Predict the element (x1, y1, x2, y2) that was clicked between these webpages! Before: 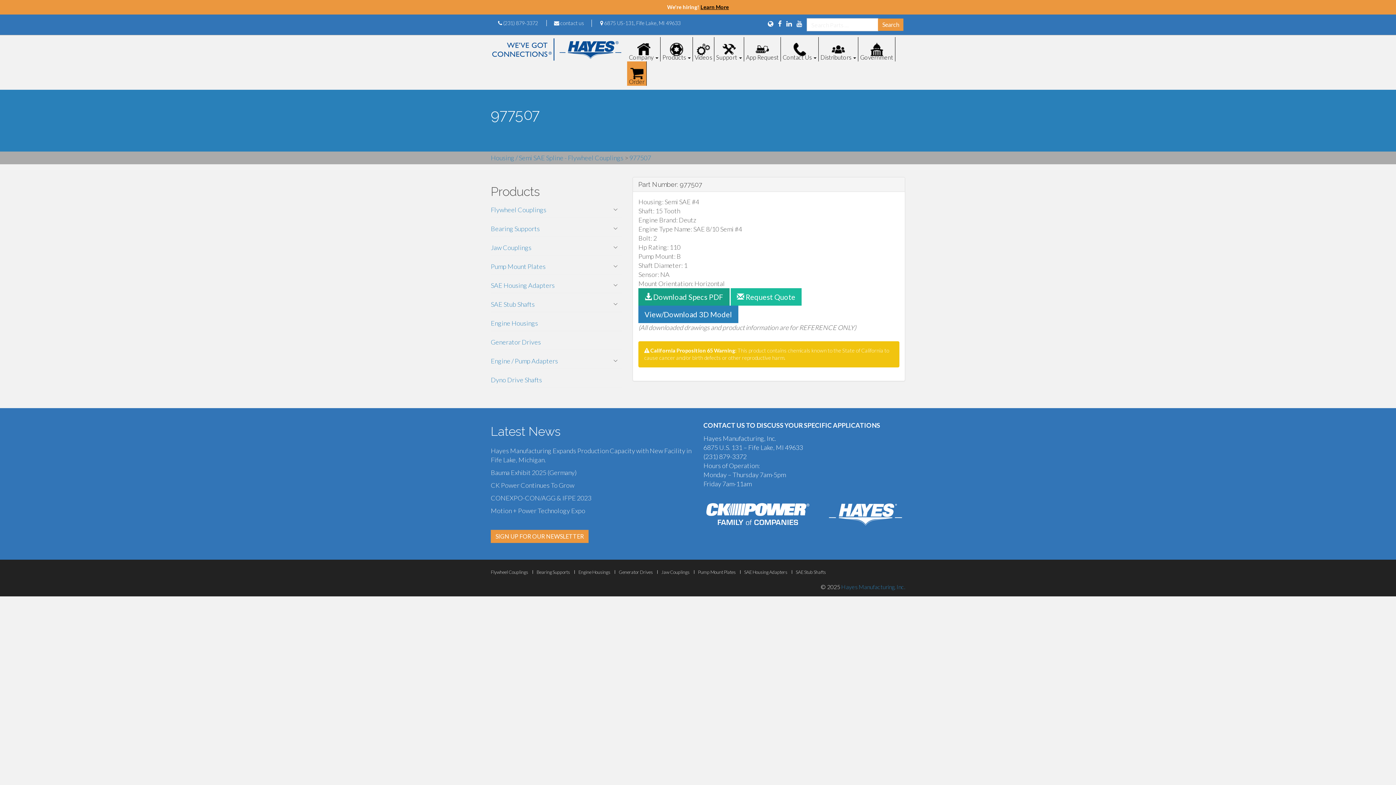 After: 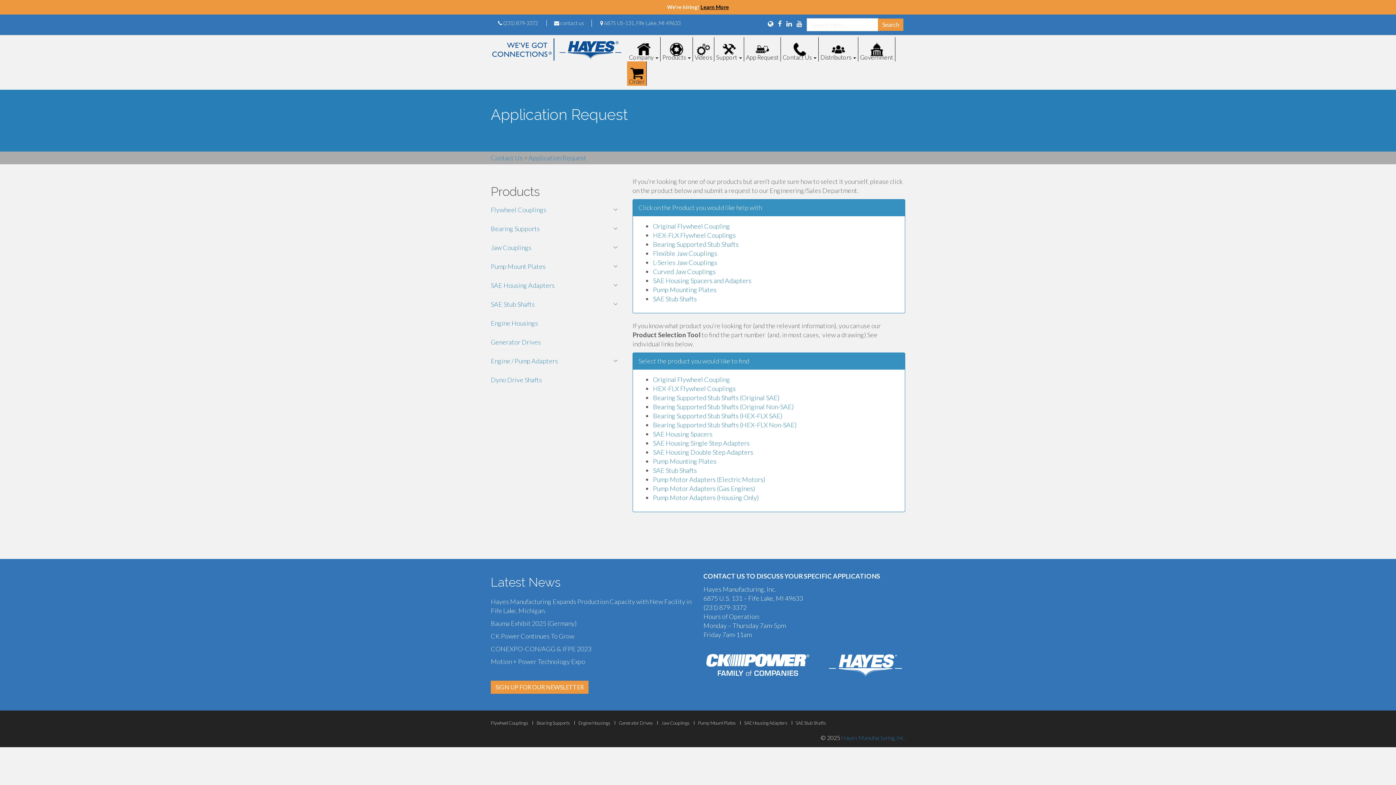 Action: label: App Request bbox: (744, 37, 781, 61)